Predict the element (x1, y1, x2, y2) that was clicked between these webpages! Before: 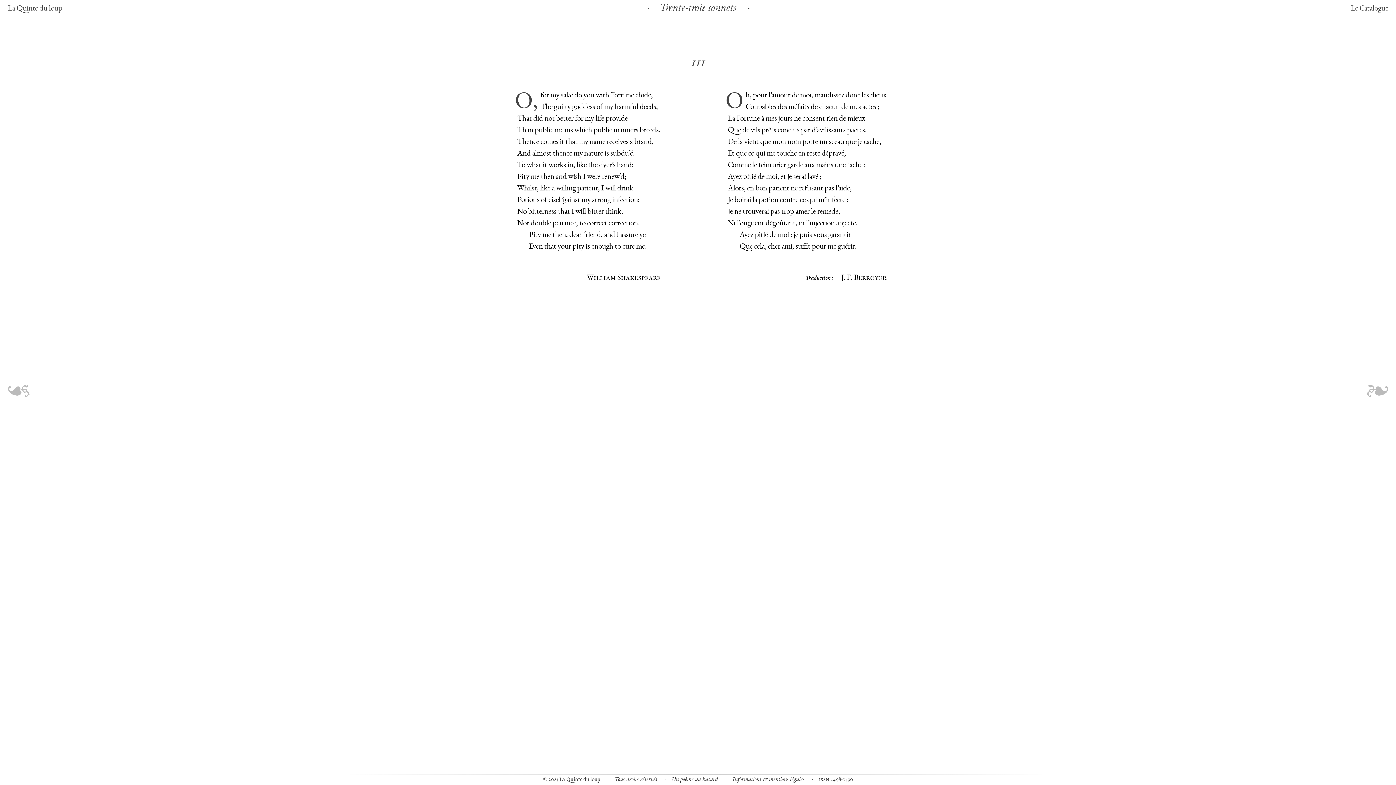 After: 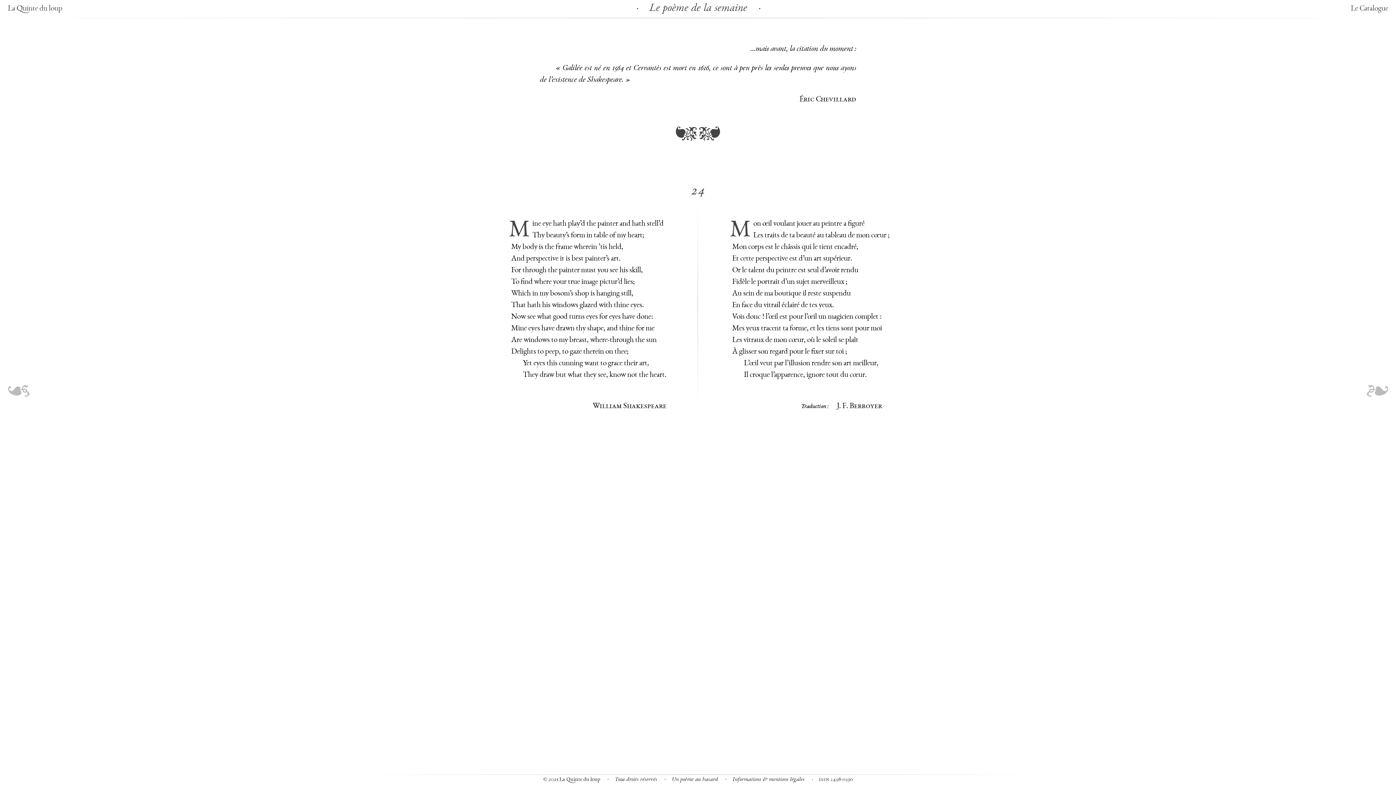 Action: label: La Quinte du loup bbox: (7, 5, 62, 12)